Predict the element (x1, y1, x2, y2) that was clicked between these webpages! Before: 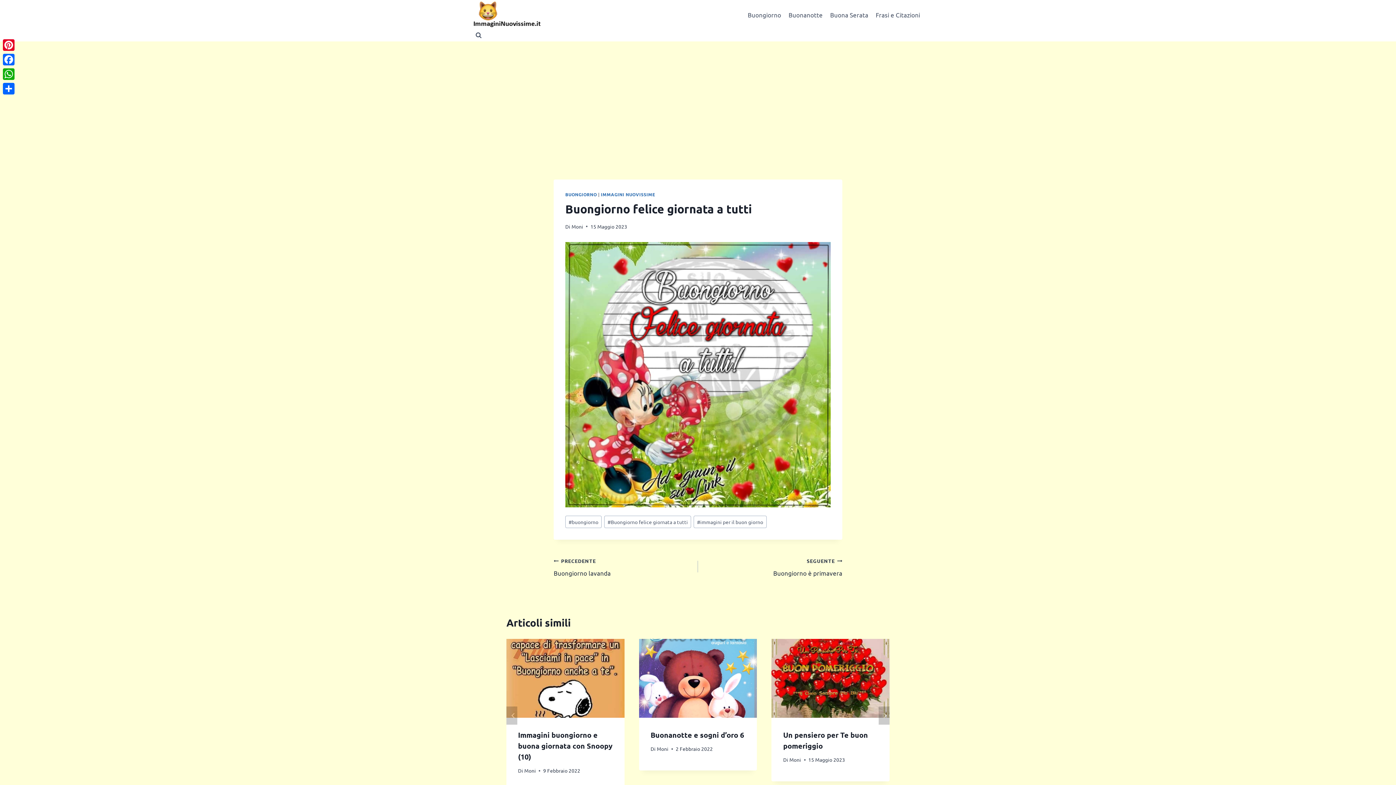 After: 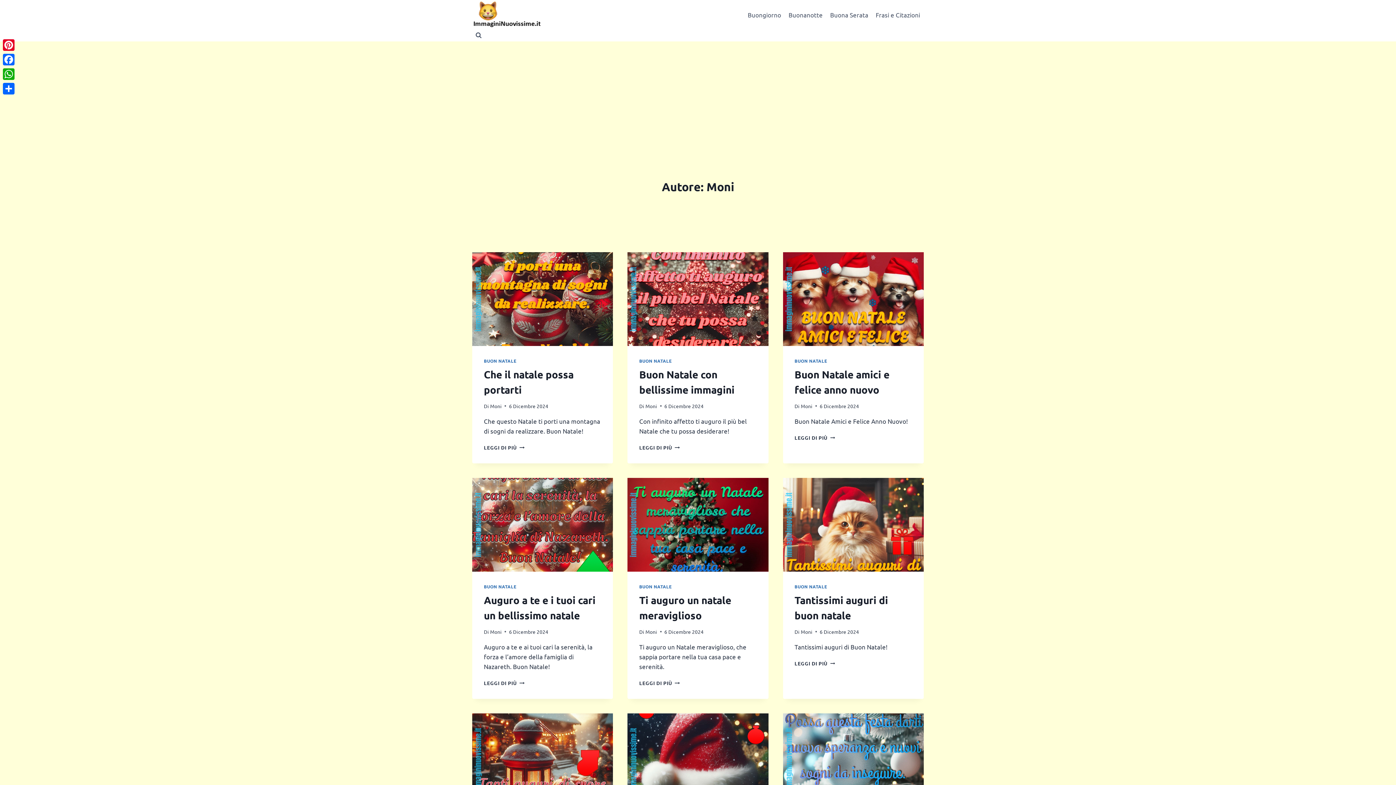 Action: bbox: (657, 745, 668, 752) label: Moni